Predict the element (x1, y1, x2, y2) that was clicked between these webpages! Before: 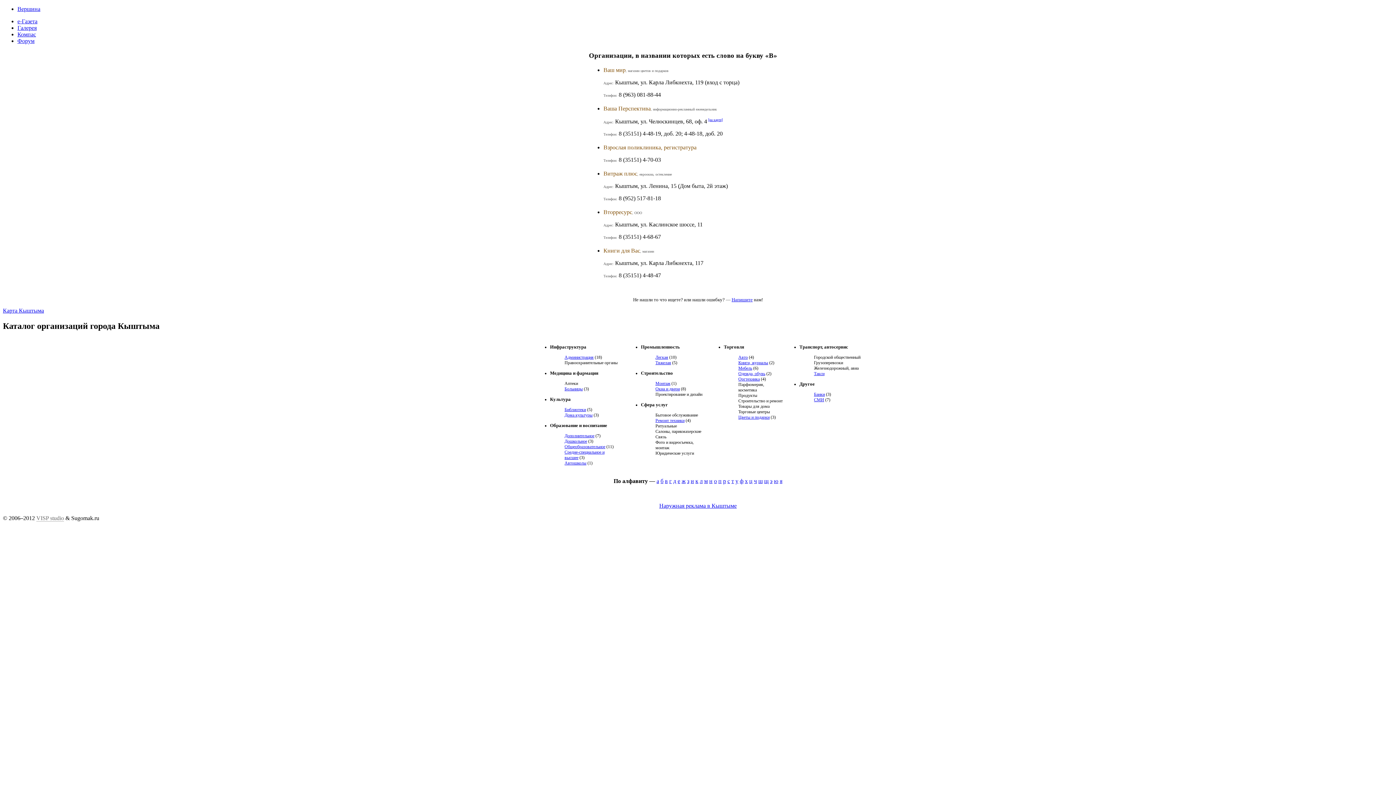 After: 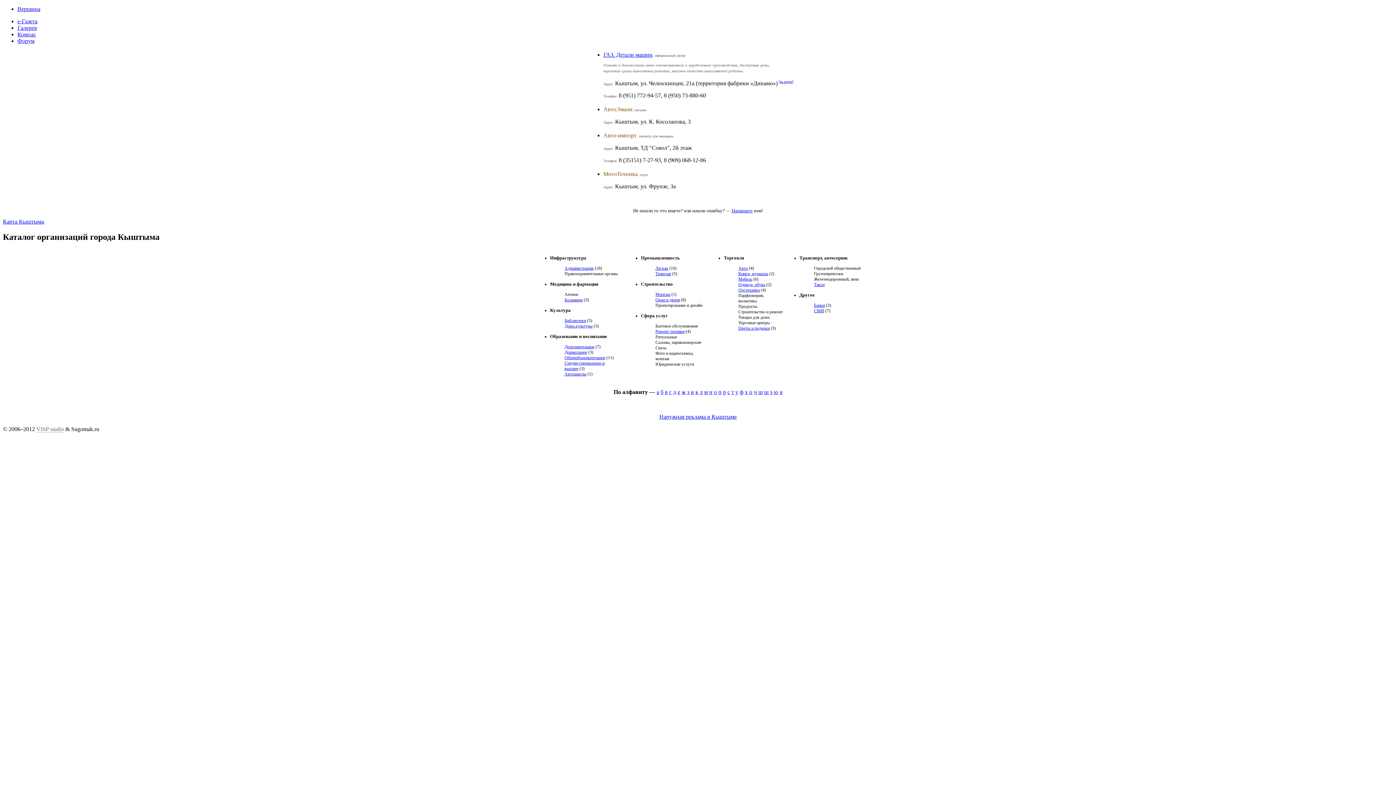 Action: bbox: (738, 354, 748, 360) label: Авто